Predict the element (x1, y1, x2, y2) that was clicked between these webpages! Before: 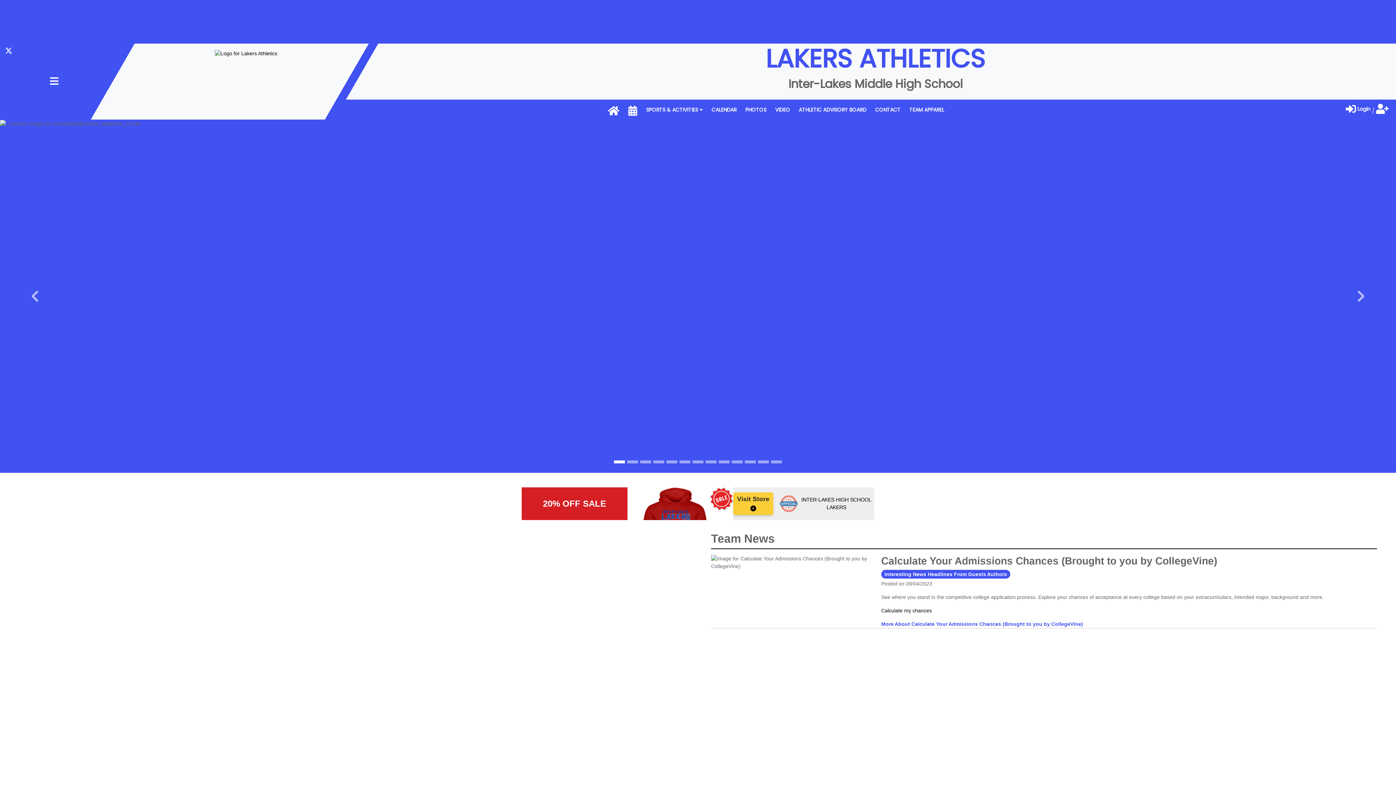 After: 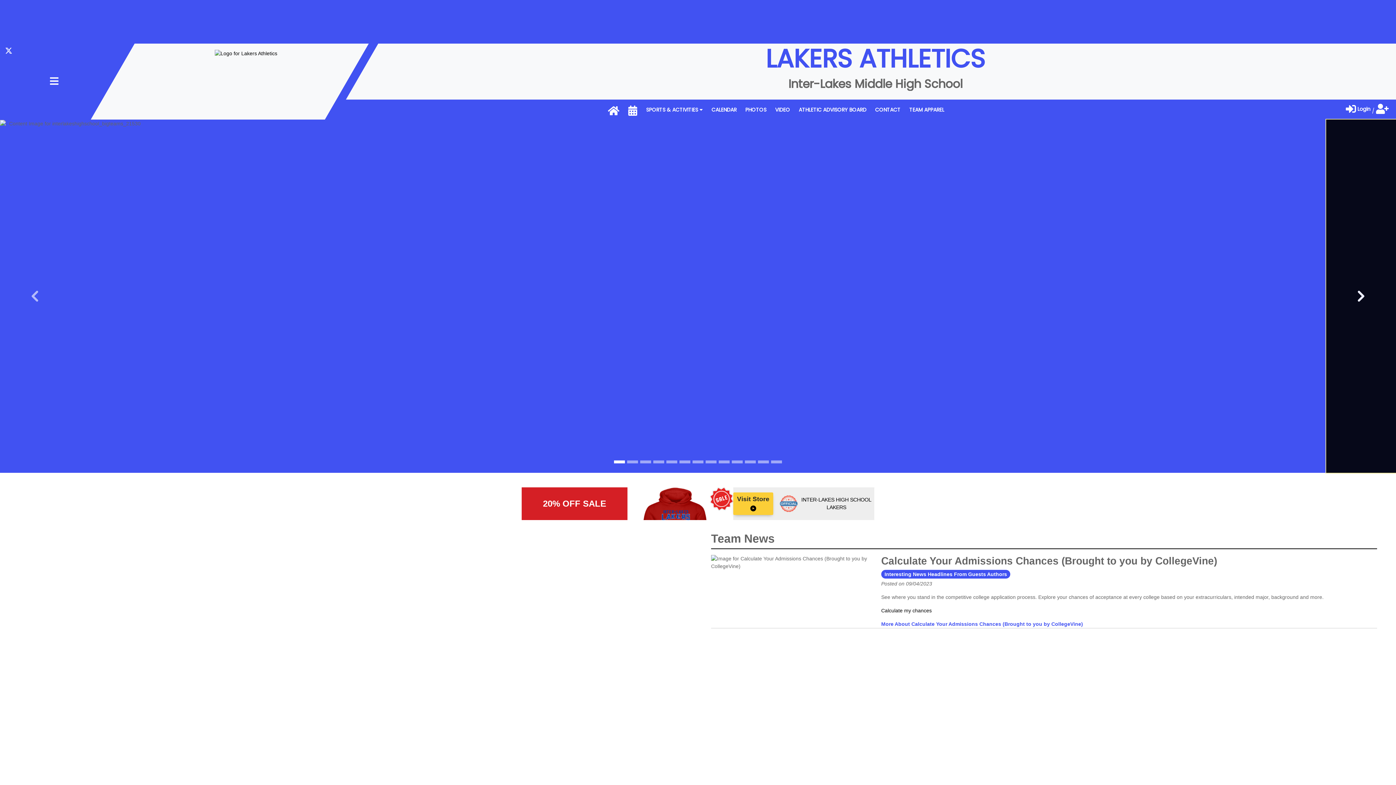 Action: label: Next bbox: (1326, 119, 1396, 473)